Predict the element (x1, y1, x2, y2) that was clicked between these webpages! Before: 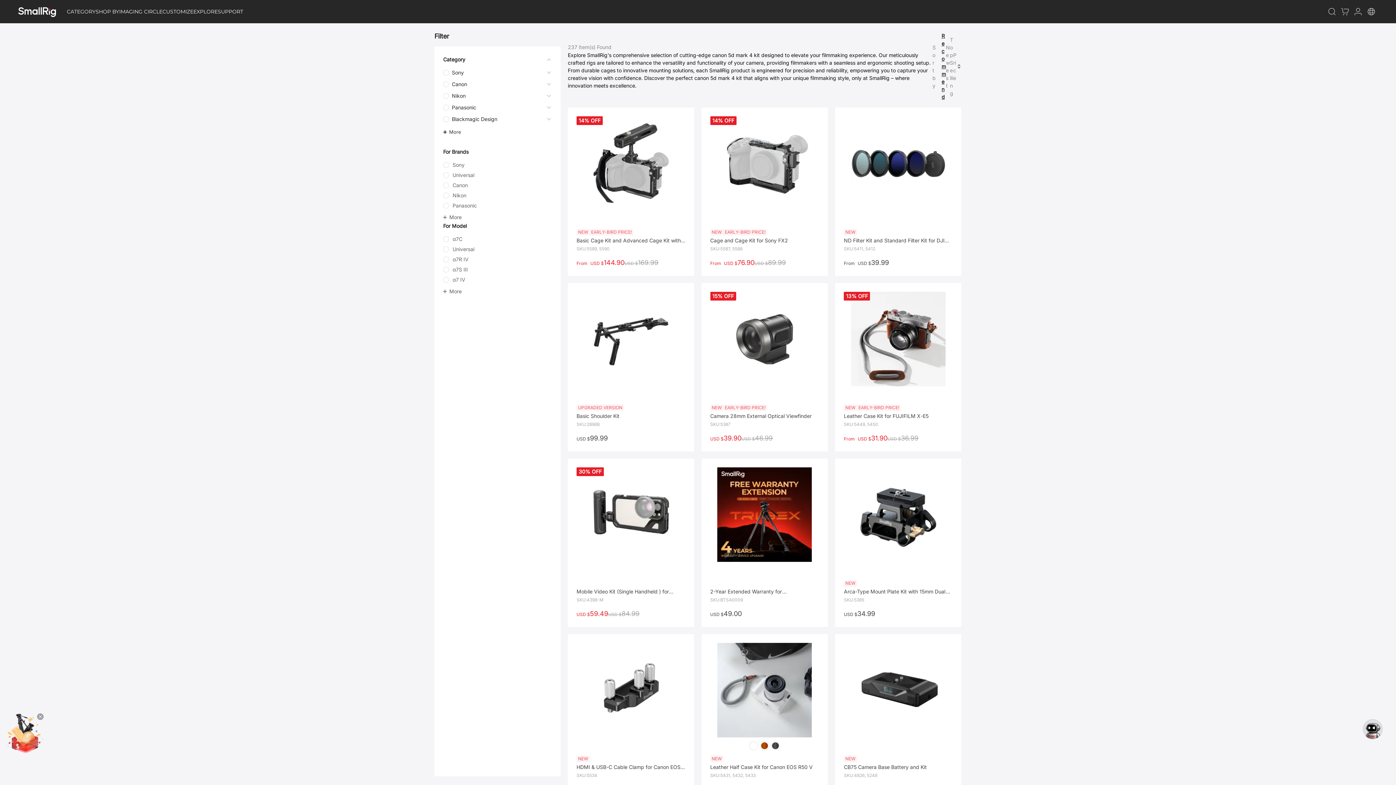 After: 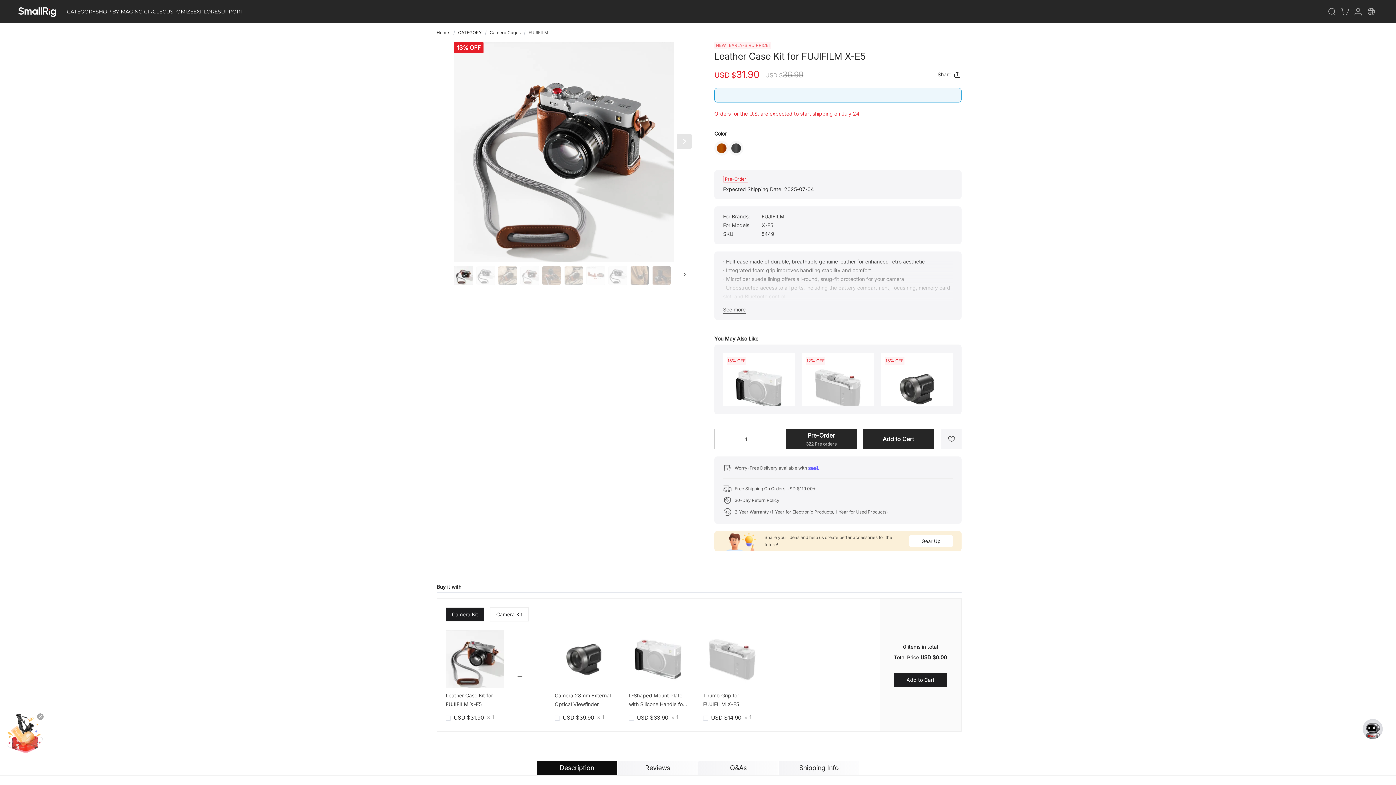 Action: label: NEW
EARLY-BIRD PRICE!
Leather Case Kit for FUJIFILM X-E5
SKU:
5449, 5450
FromUSD $
31.90
USD $
36.99 bbox: (844, 292, 952, 442)